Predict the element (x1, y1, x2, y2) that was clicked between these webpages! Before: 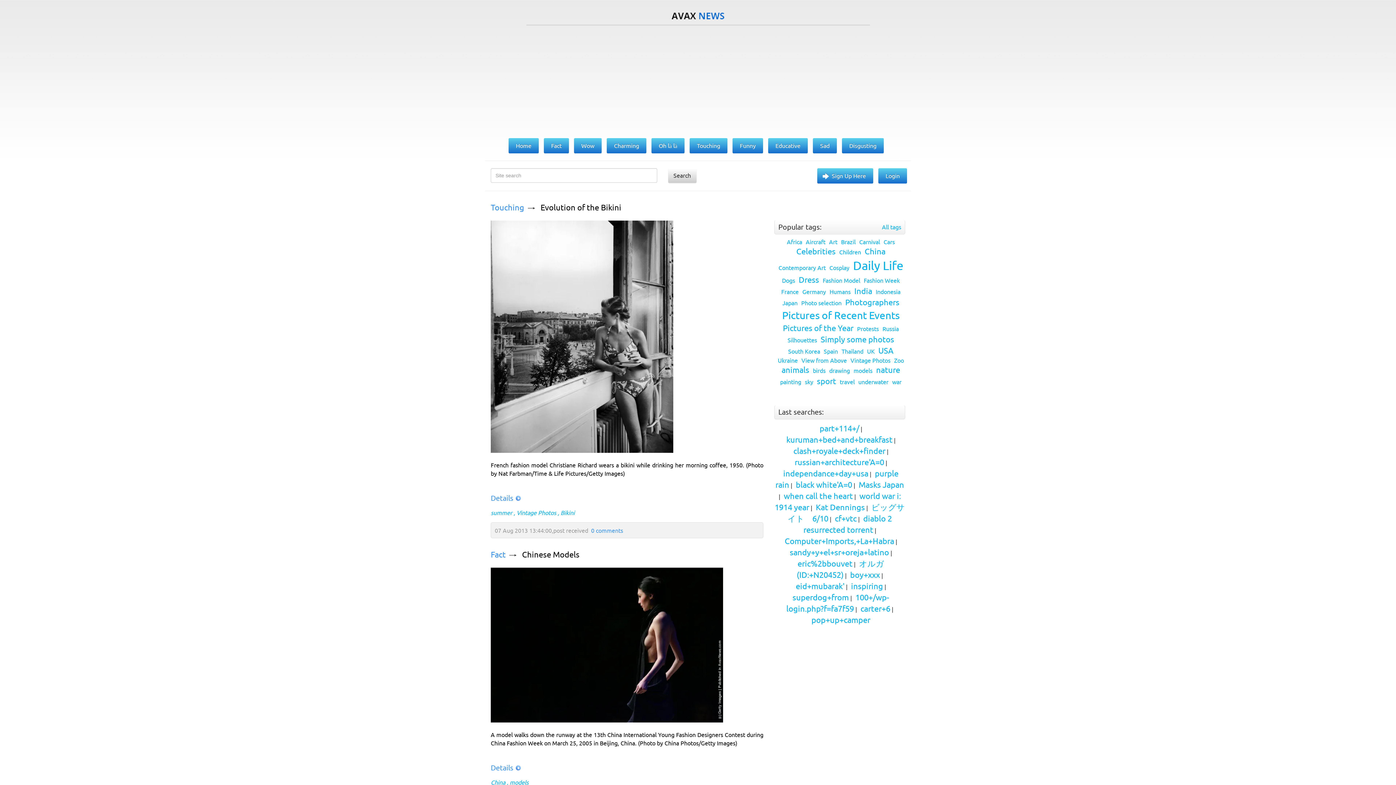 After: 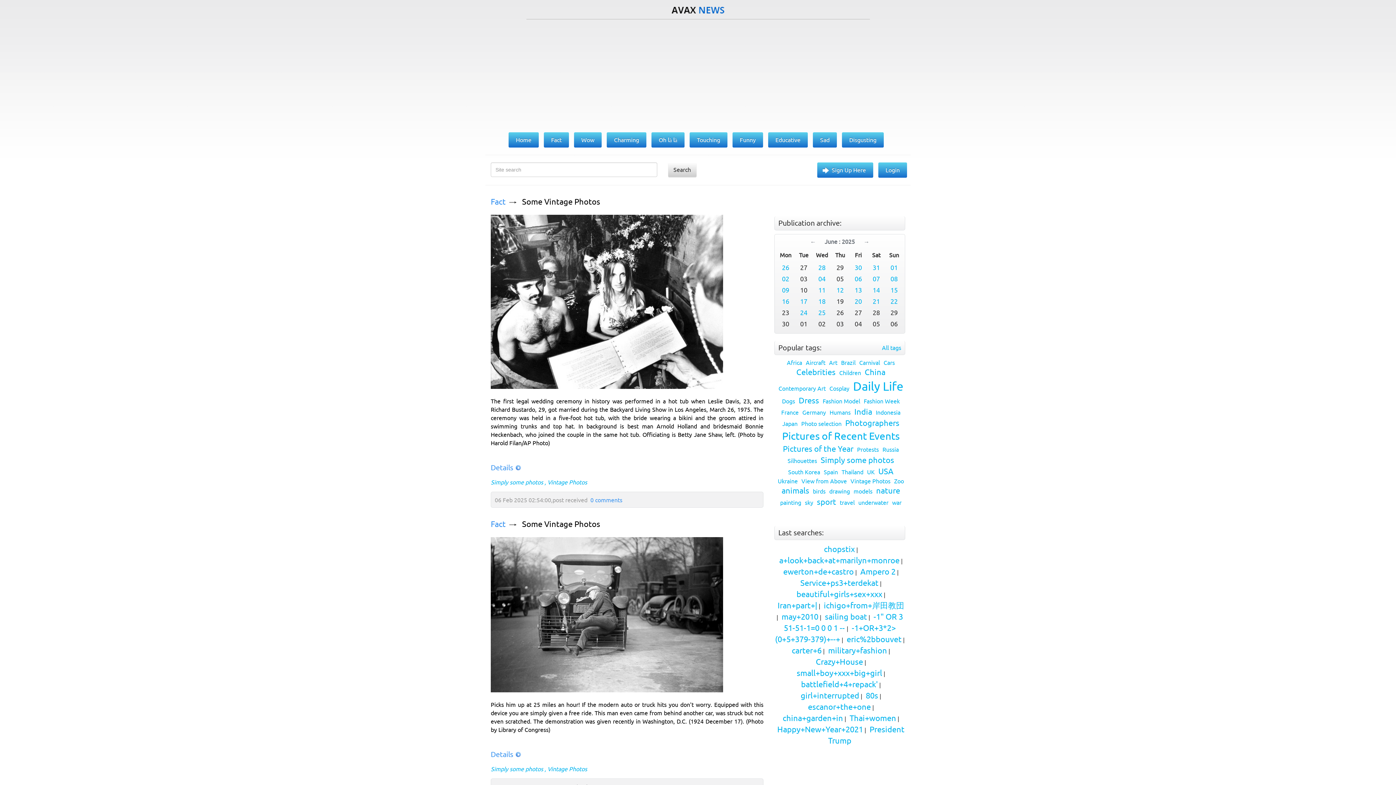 Action: label: Vintage Photos bbox: (848, 357, 890, 364)